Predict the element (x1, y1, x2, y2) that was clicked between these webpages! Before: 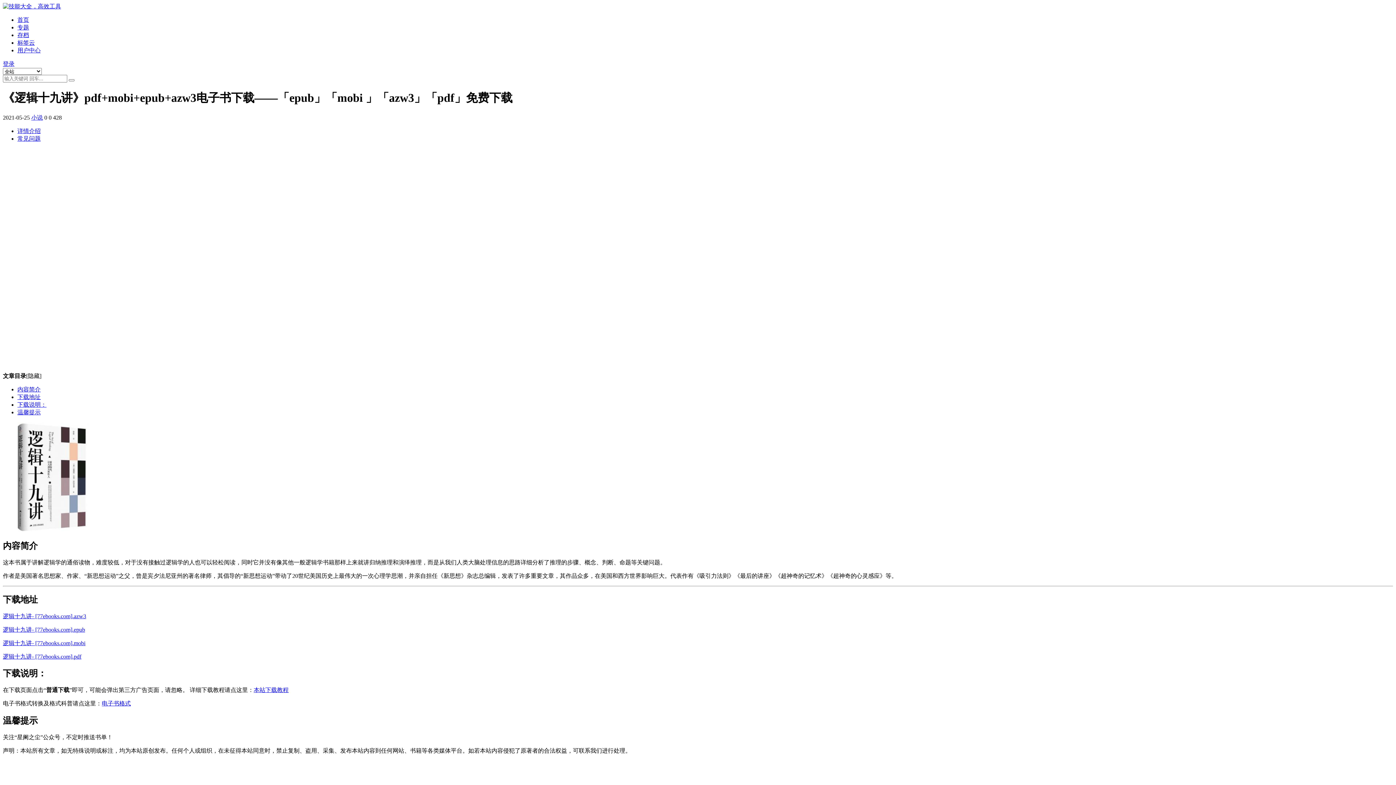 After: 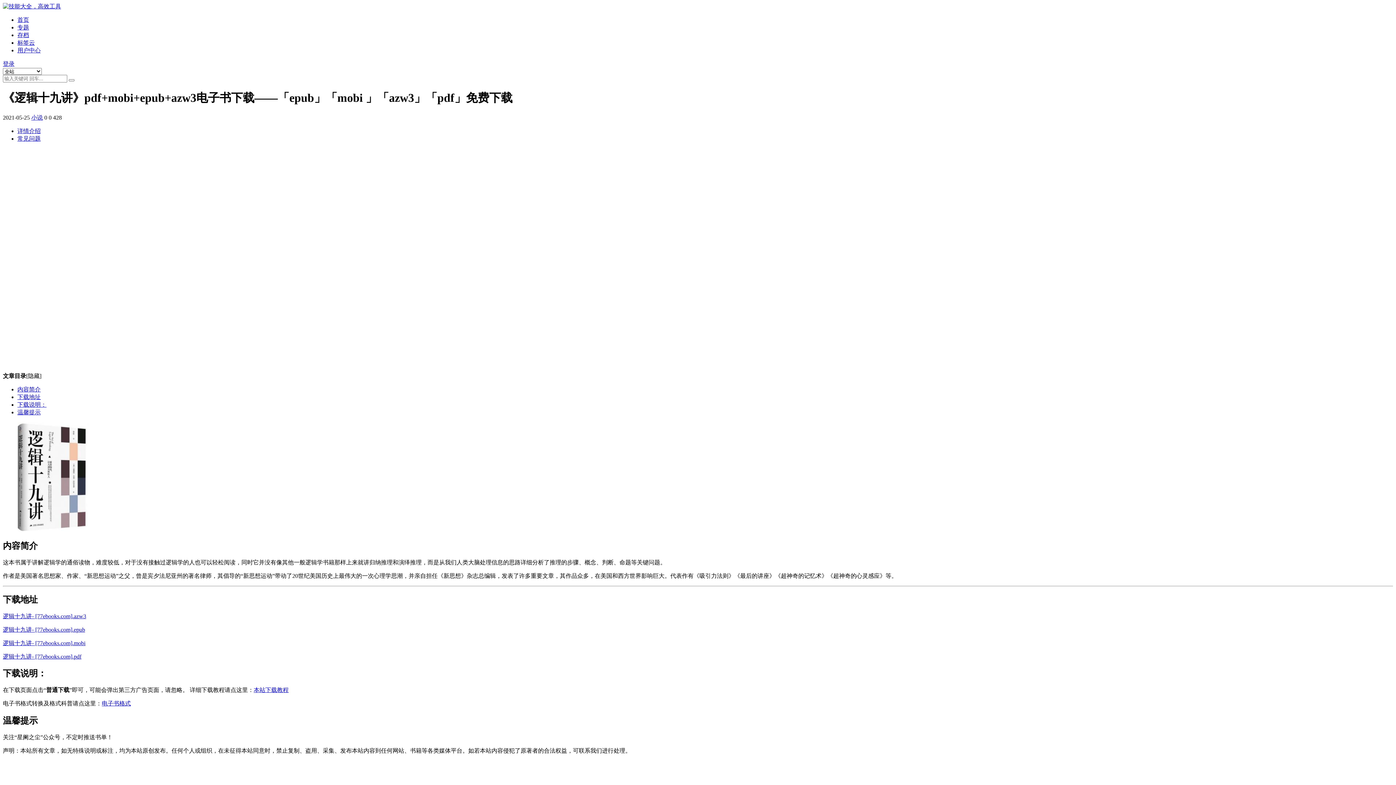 Action: label: 逻辑十九讲- [77ebooks.com].pdf（在新窗口打开） bbox: (2, 653, 81, 659)